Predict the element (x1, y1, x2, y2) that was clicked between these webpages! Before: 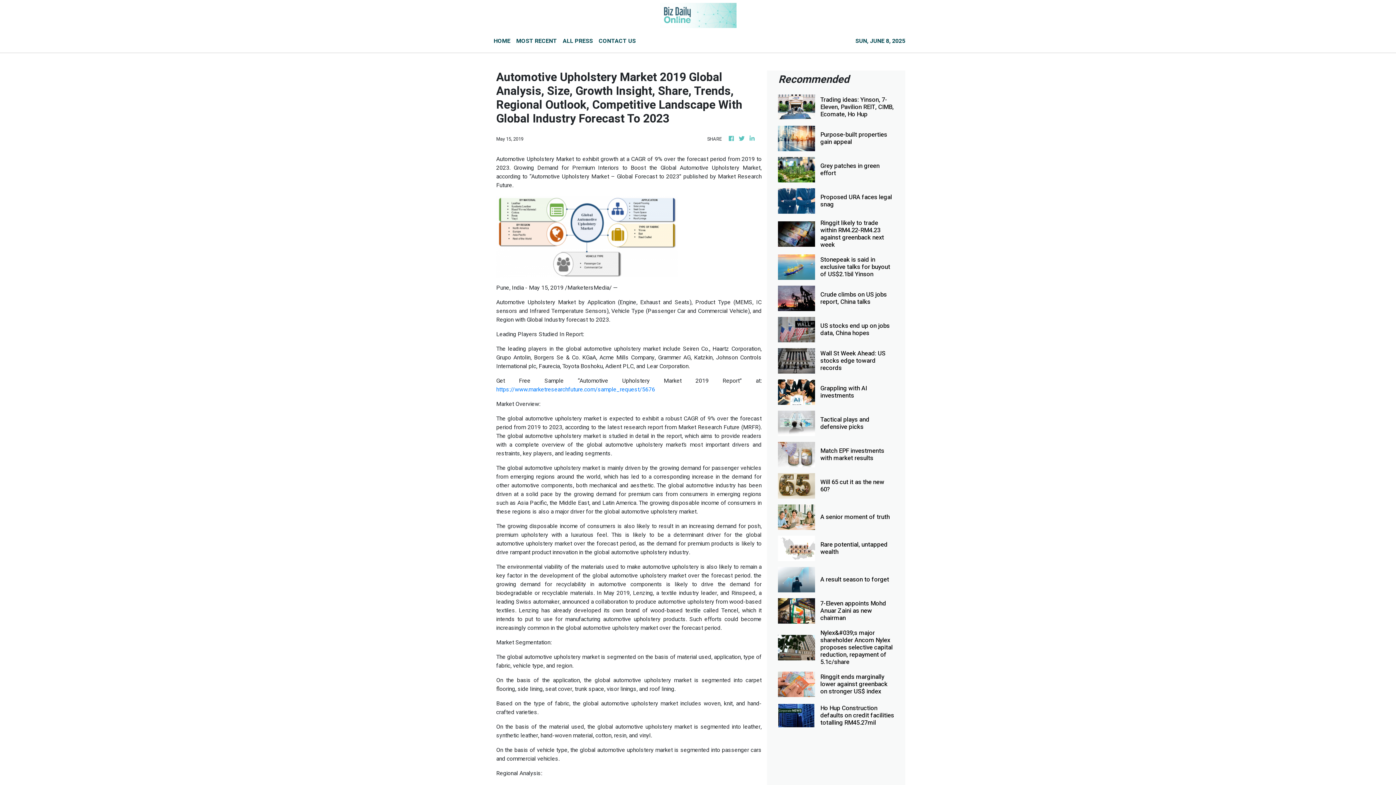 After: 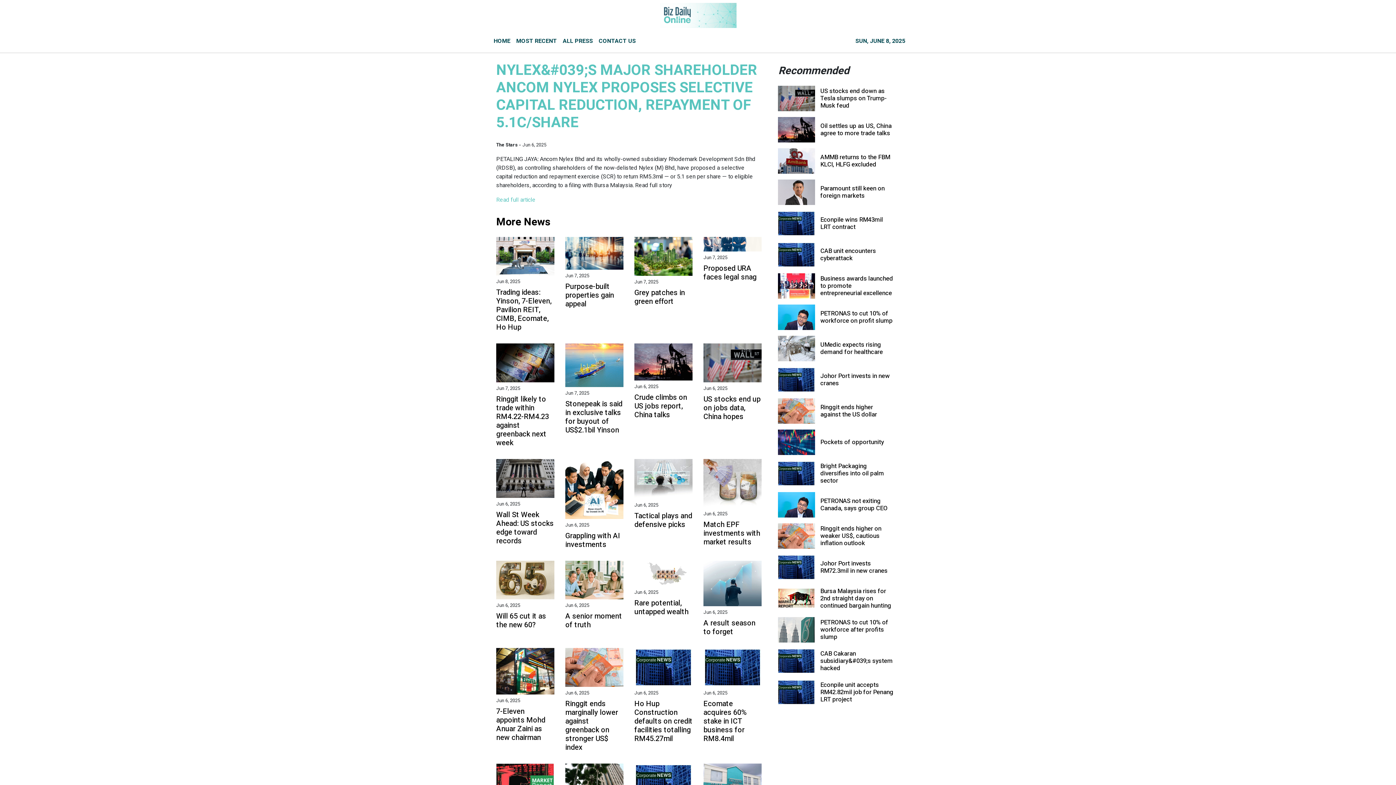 Action: label: Nylex&#039;s major shareholder Ancom Nylex proposes selective capital reduction, repayment of 5.1c/share bbox: (820, 629, 894, 666)